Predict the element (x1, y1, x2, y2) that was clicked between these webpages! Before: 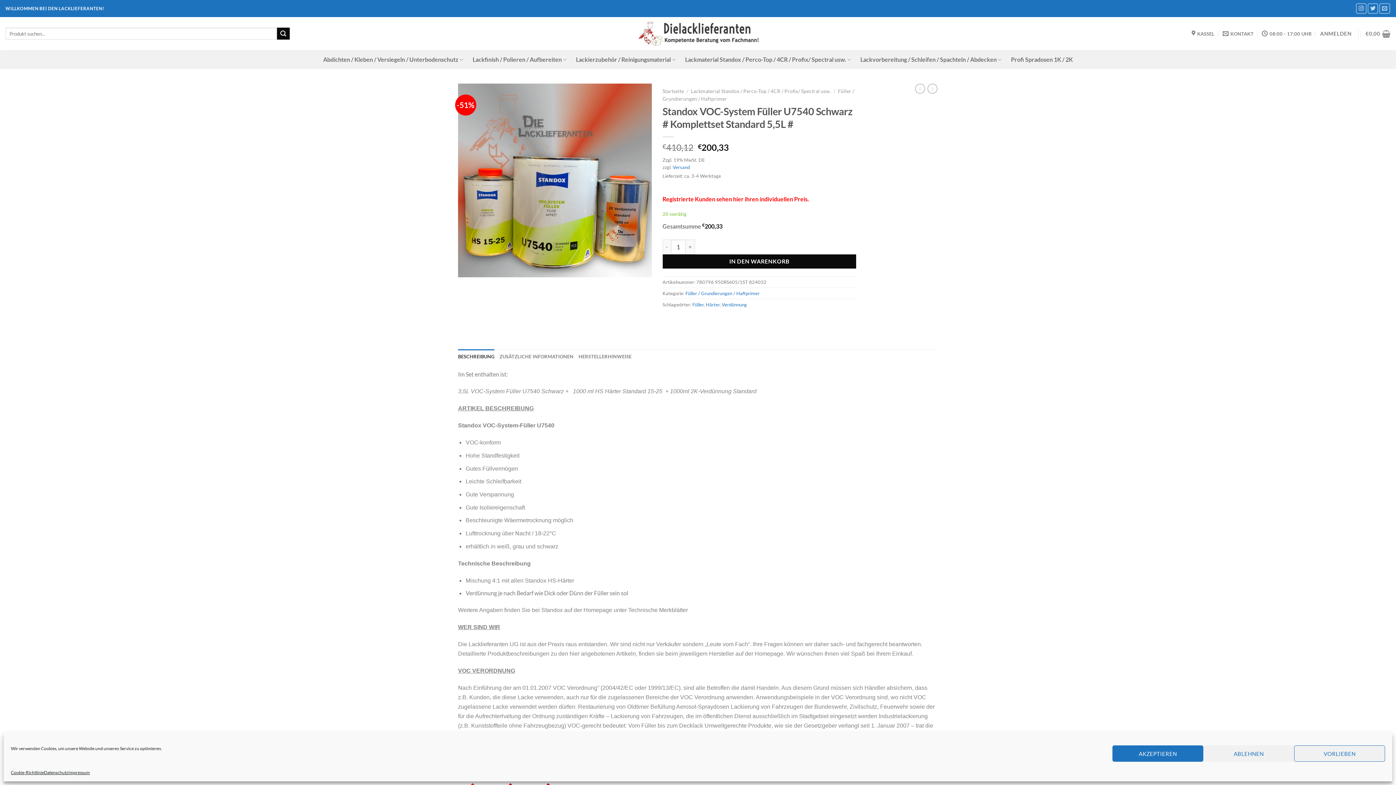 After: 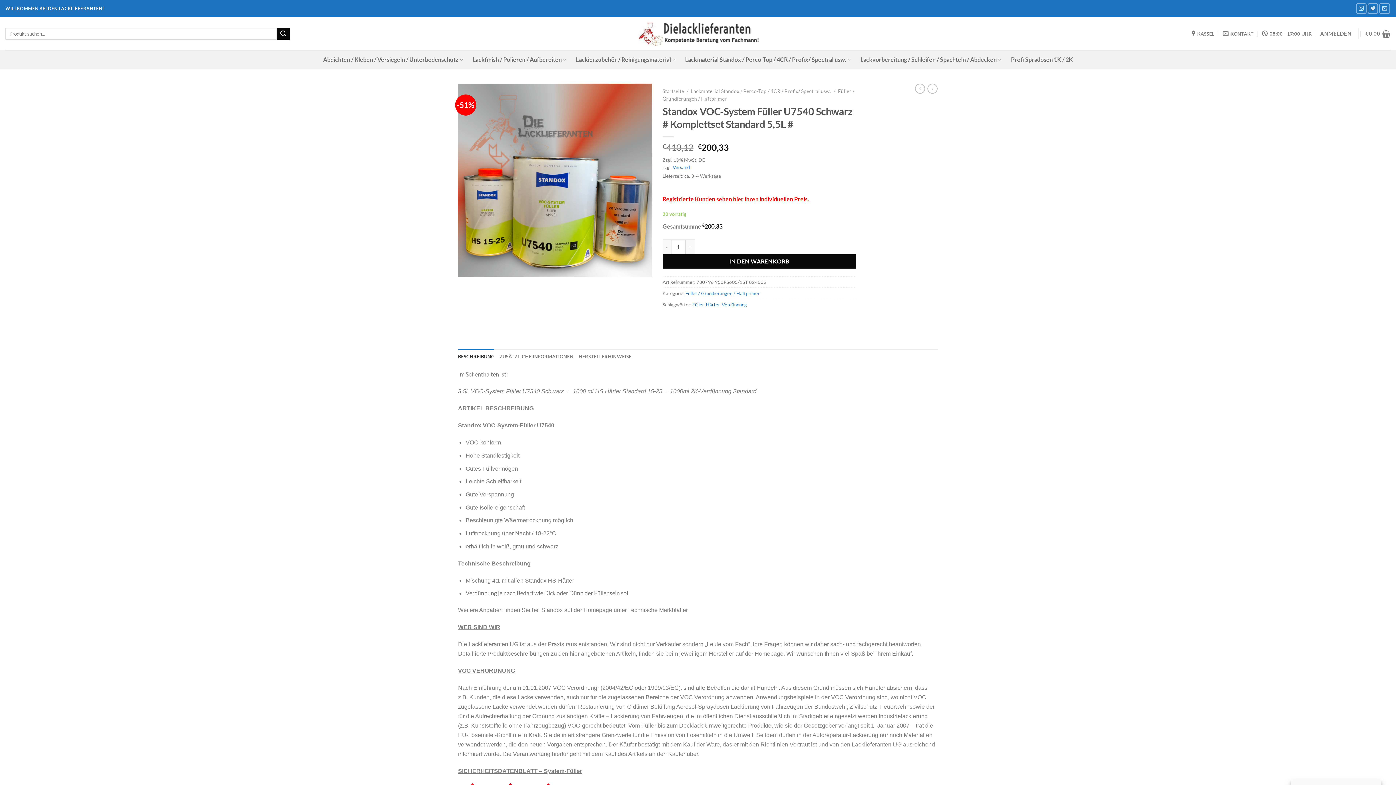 Action: label: ABLEHNEN bbox: (1203, 745, 1294, 762)